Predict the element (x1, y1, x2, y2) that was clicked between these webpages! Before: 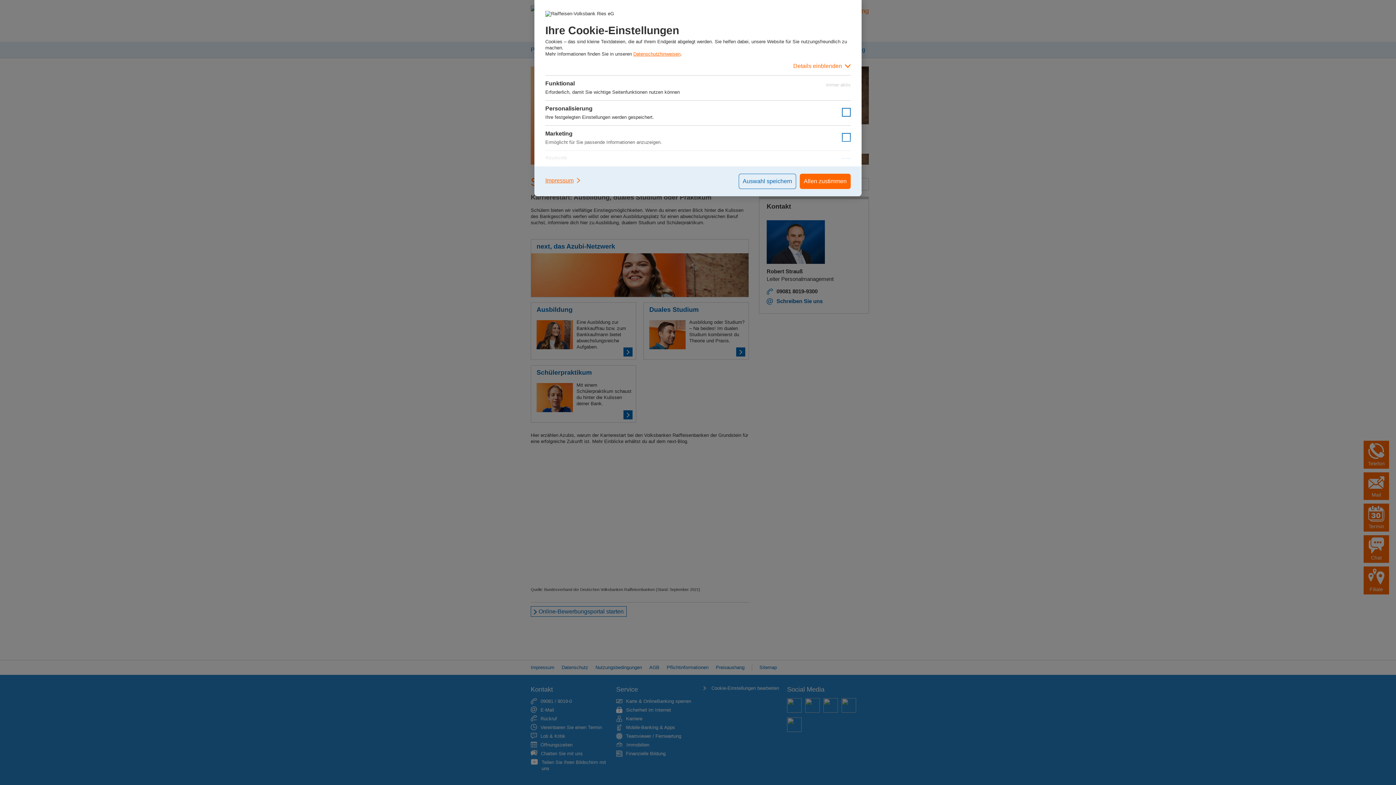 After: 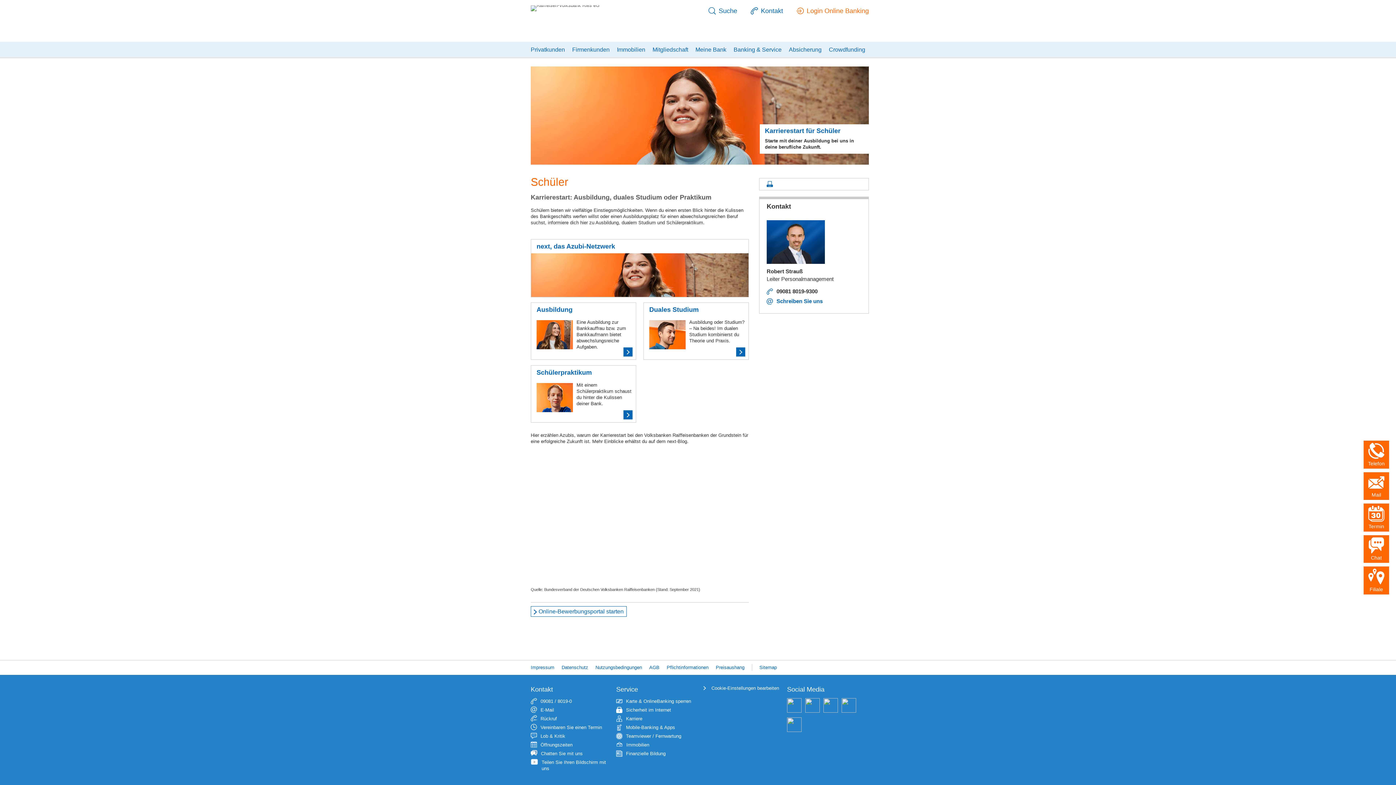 Action: label: Allen zustimmen bbox: (800, 173, 850, 189)